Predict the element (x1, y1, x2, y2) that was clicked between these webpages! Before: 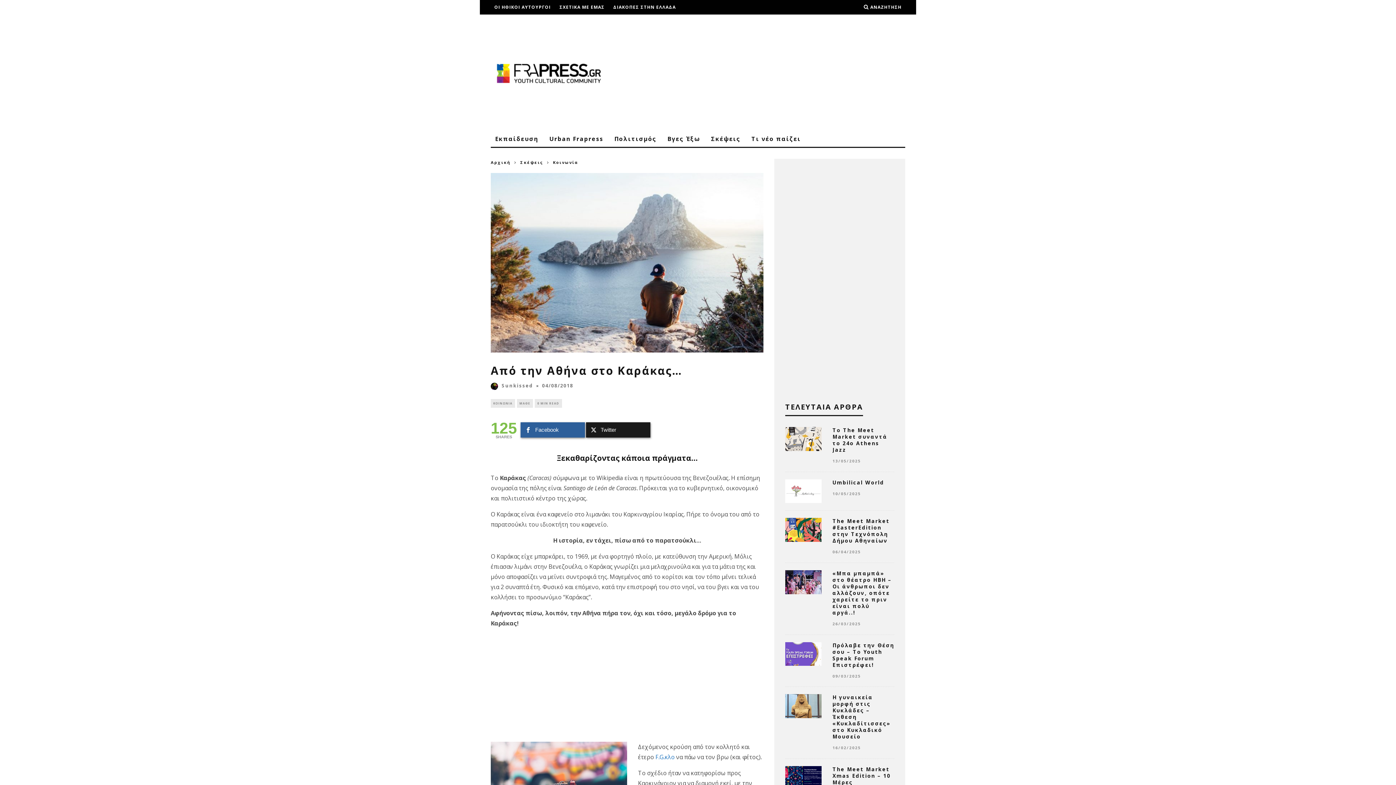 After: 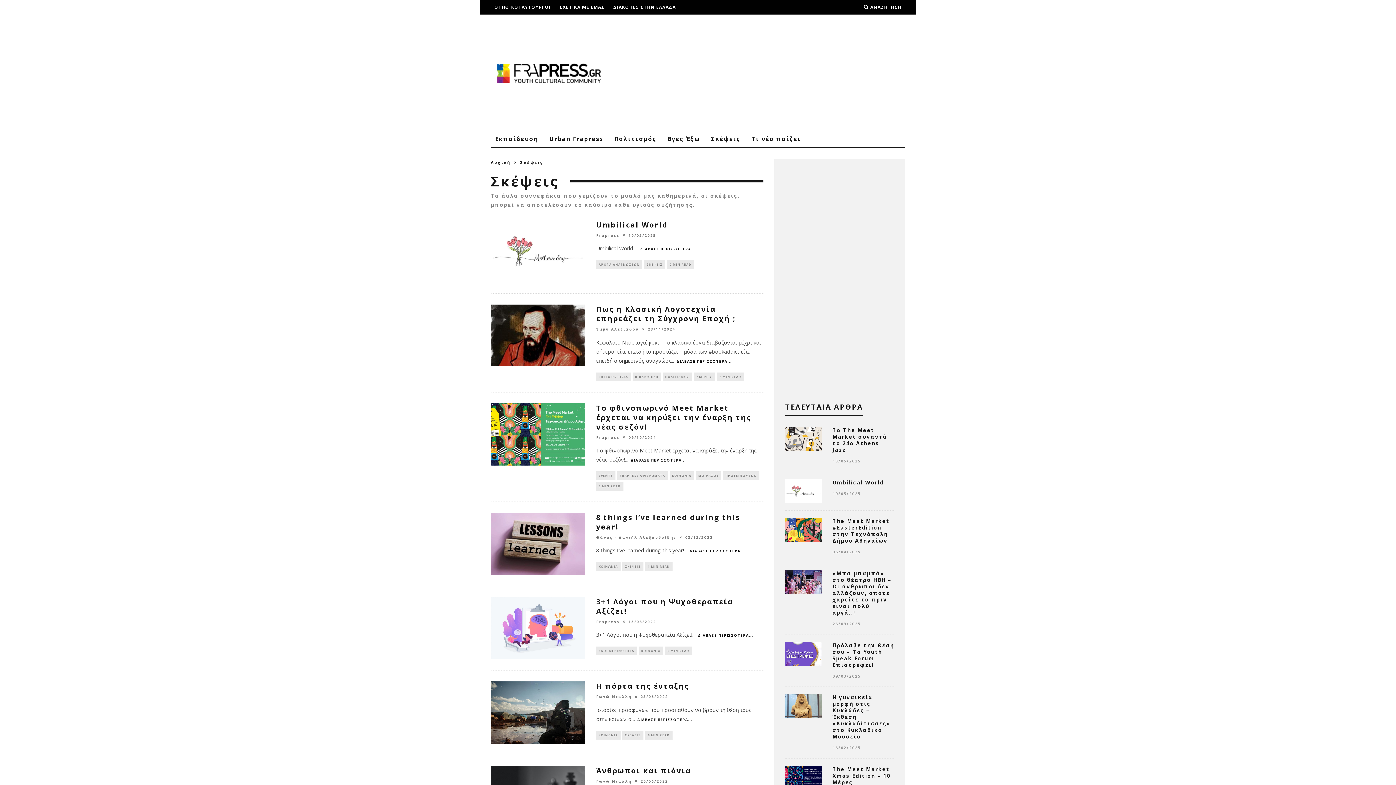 Action: bbox: (706, 130, 745, 146) label: Σκέψεις